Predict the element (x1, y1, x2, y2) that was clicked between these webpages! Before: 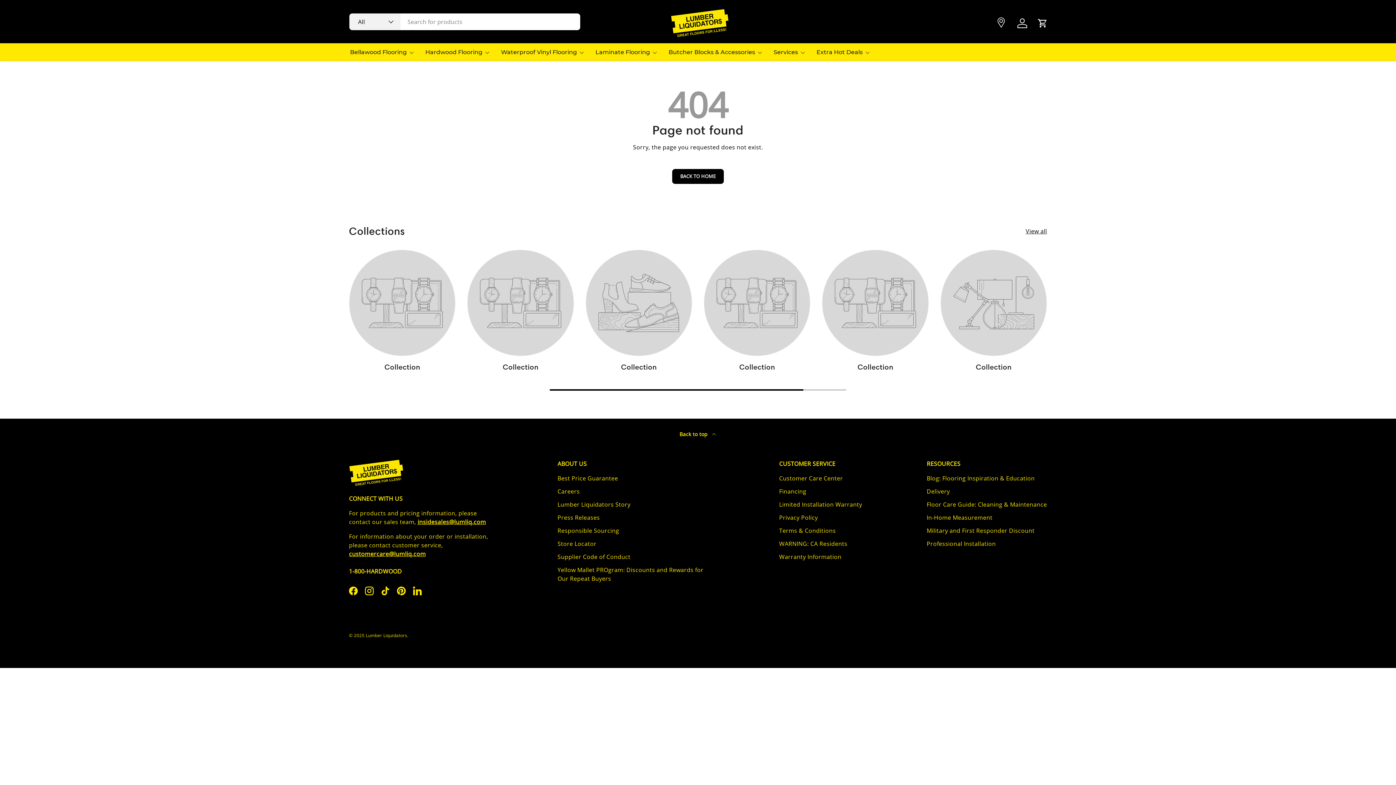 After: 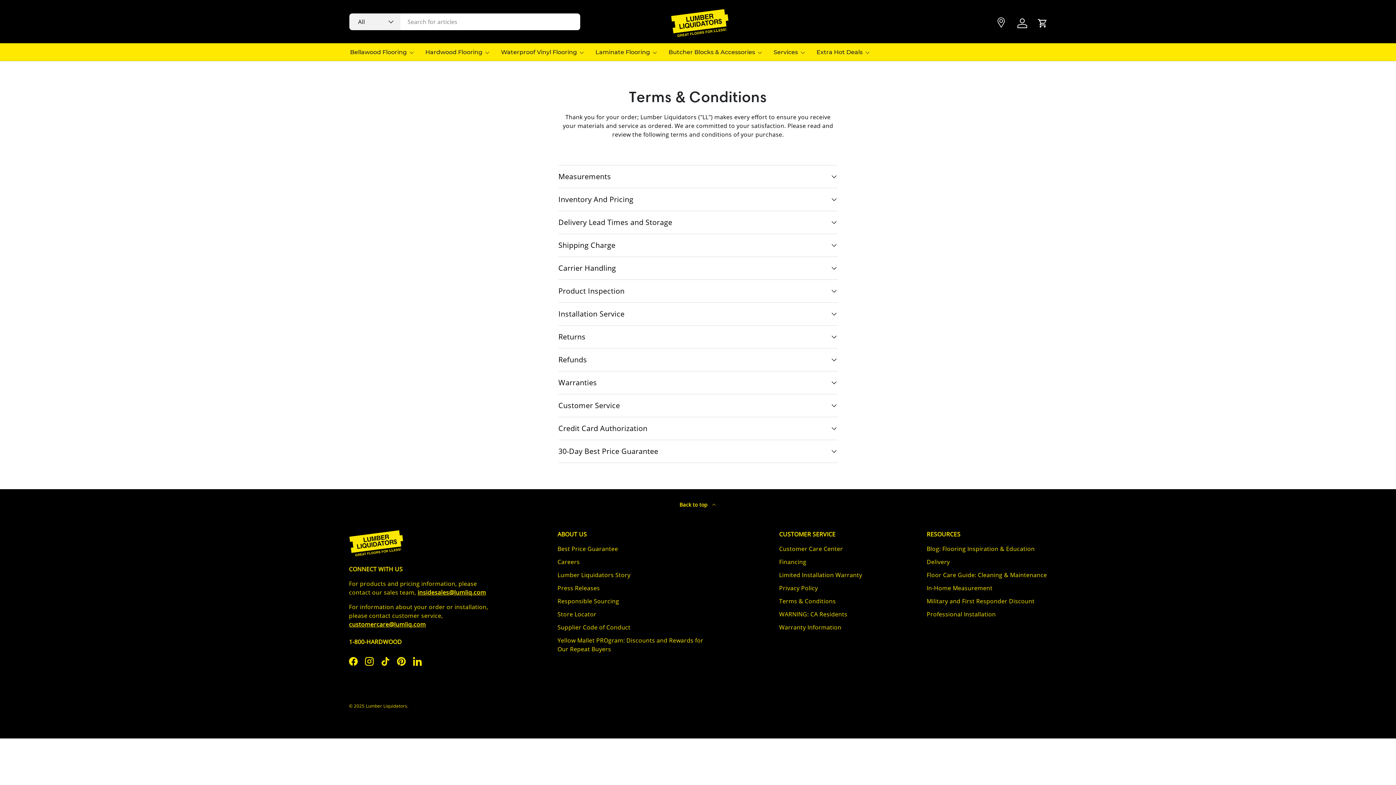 Action: bbox: (779, 526, 836, 534) label: Terms & Conditions